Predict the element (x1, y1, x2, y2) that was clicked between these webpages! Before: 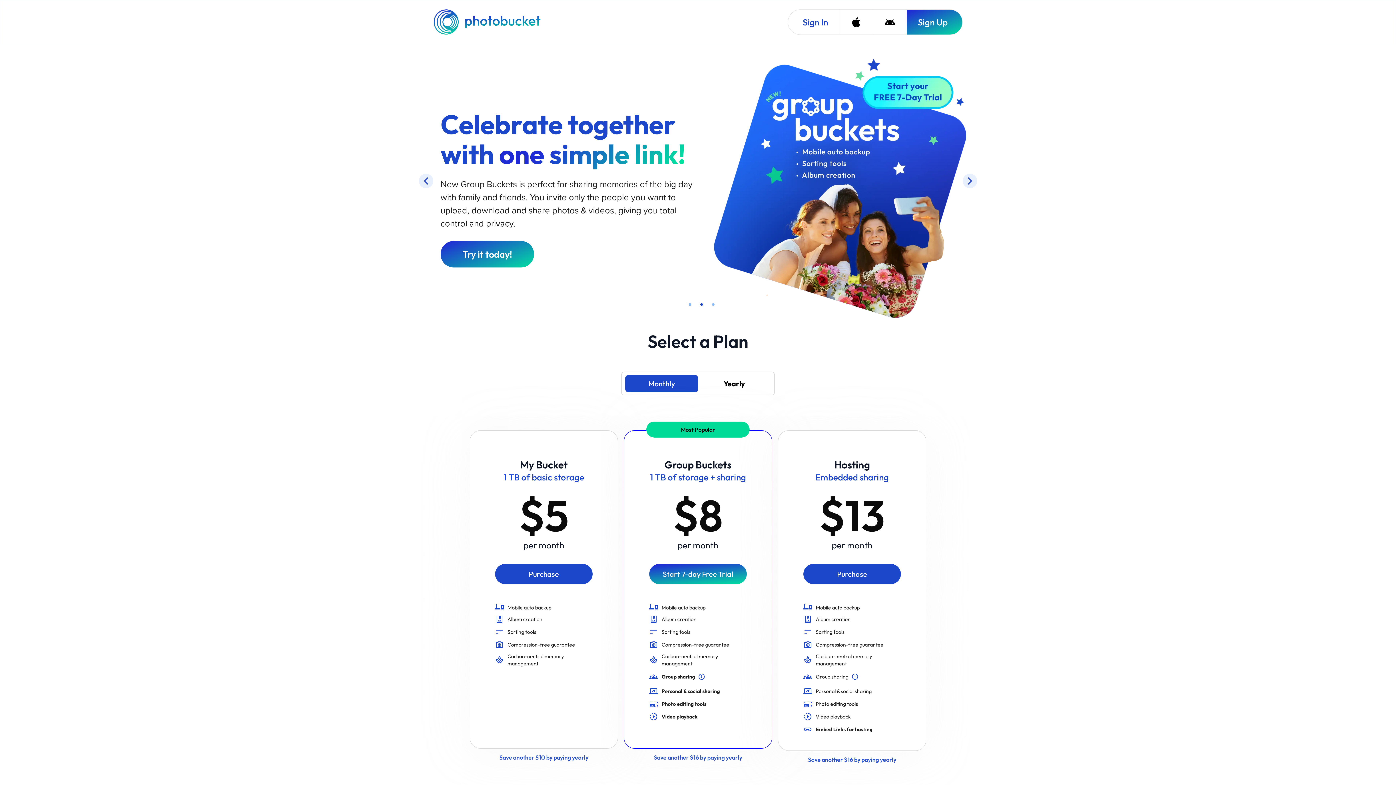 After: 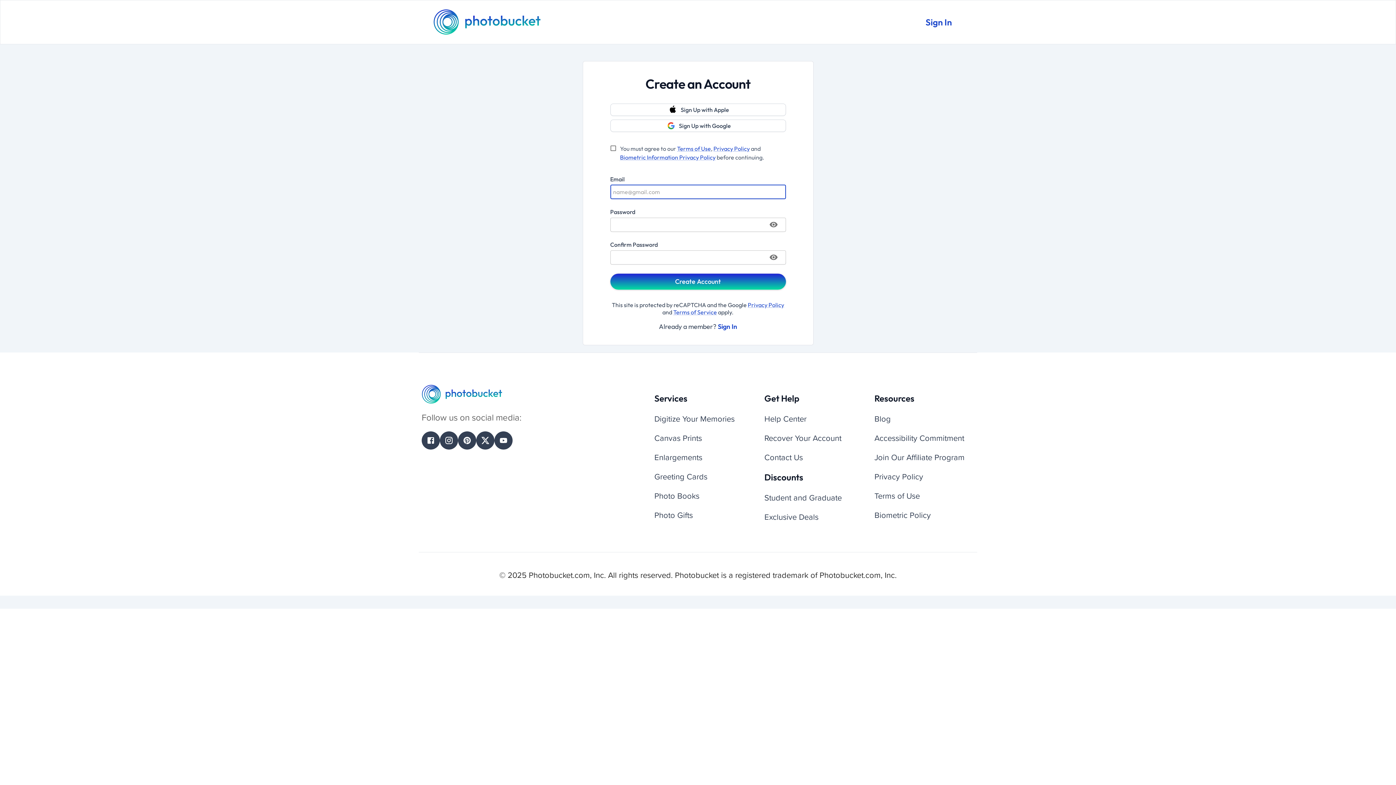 Action: bbox: (803, 463, 901, 483) label: Purchase